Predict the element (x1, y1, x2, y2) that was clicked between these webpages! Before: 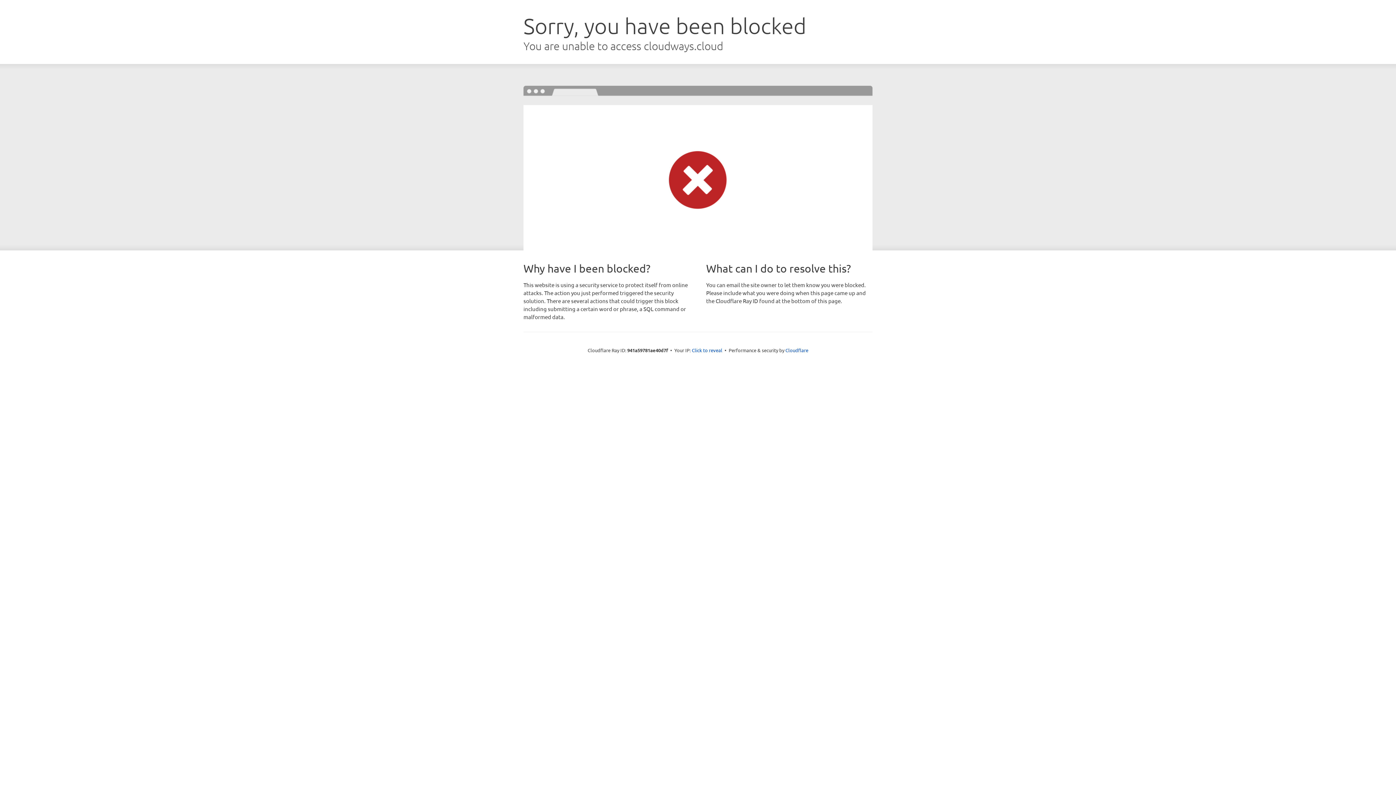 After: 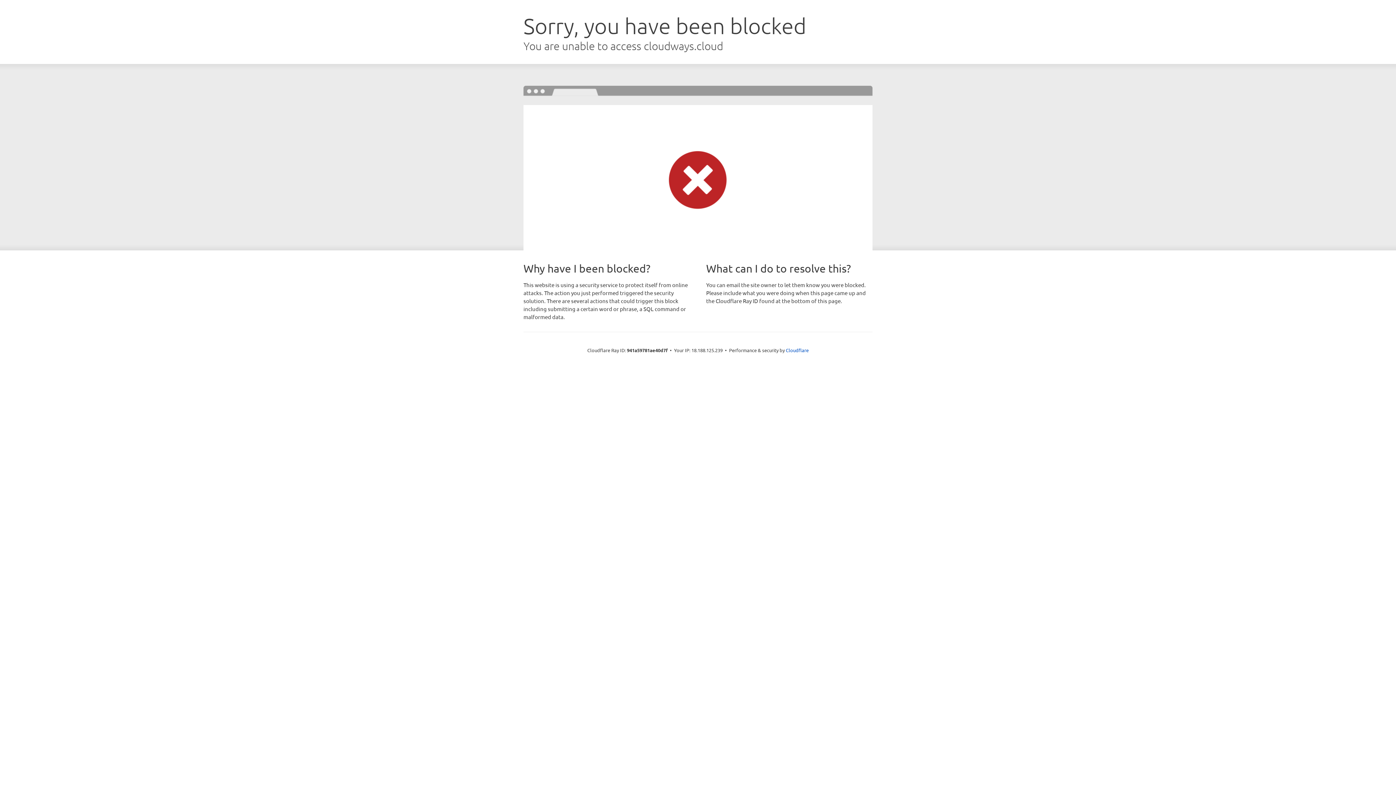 Action: bbox: (692, 346, 722, 353) label: Click to reveal